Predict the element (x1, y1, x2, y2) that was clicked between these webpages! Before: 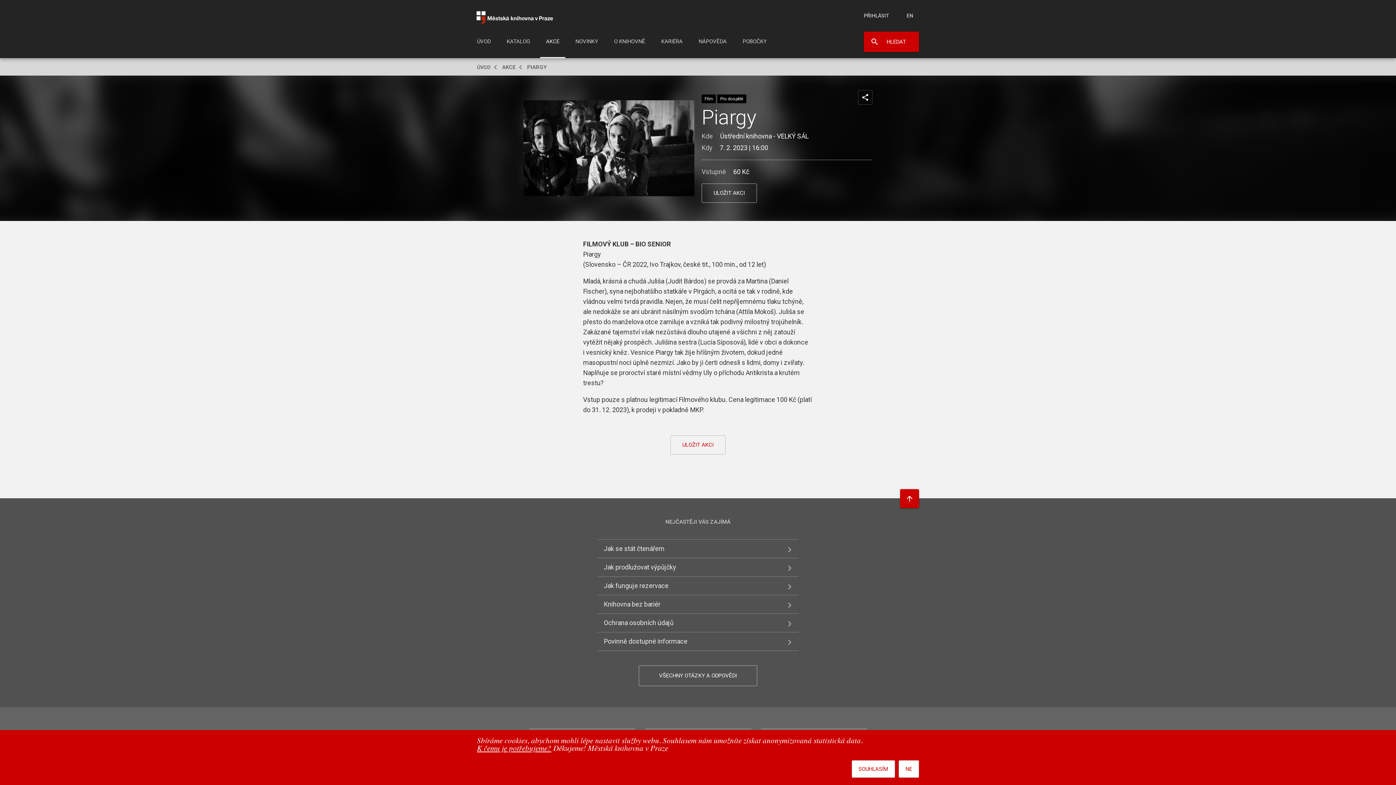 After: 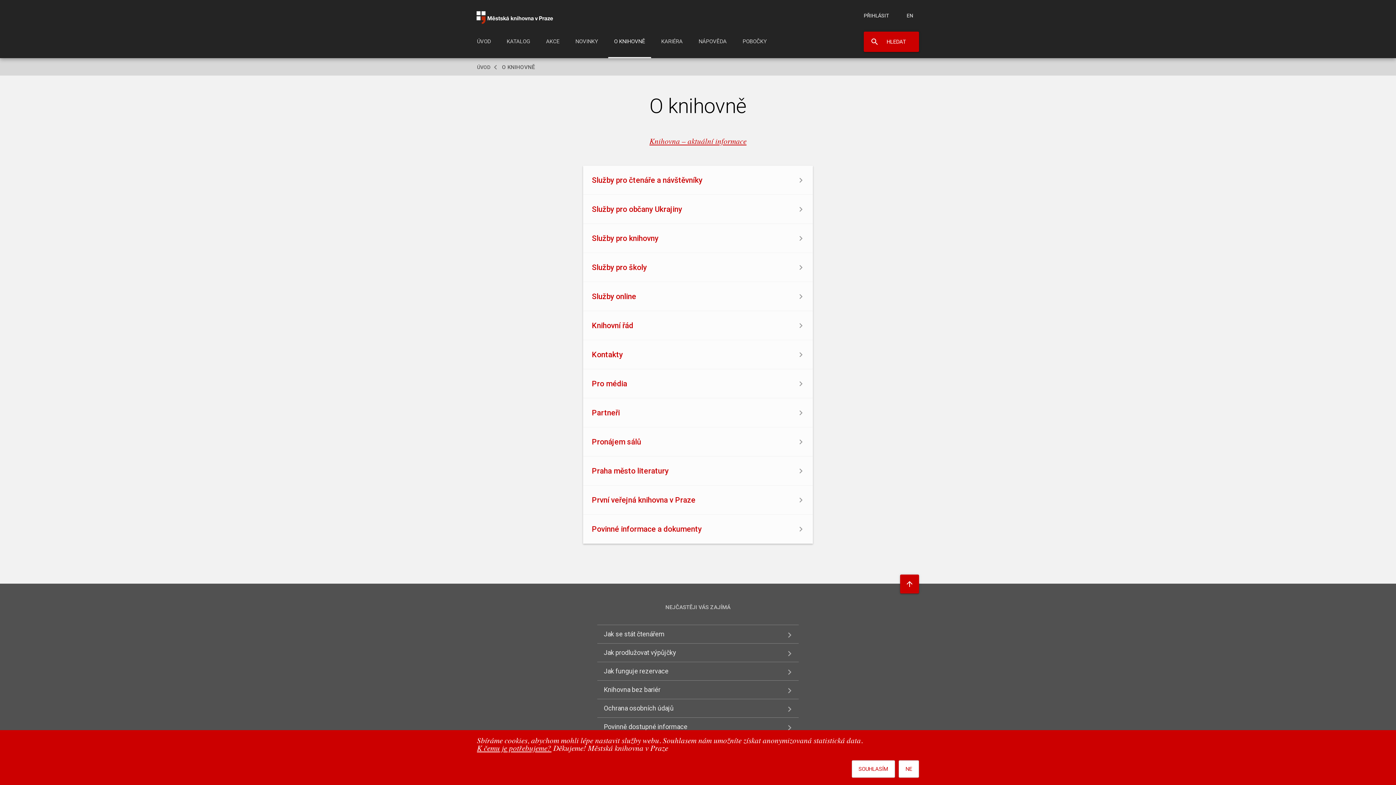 Action: bbox: (608, 29, 651, 58) label: O KNIHOVNĚ